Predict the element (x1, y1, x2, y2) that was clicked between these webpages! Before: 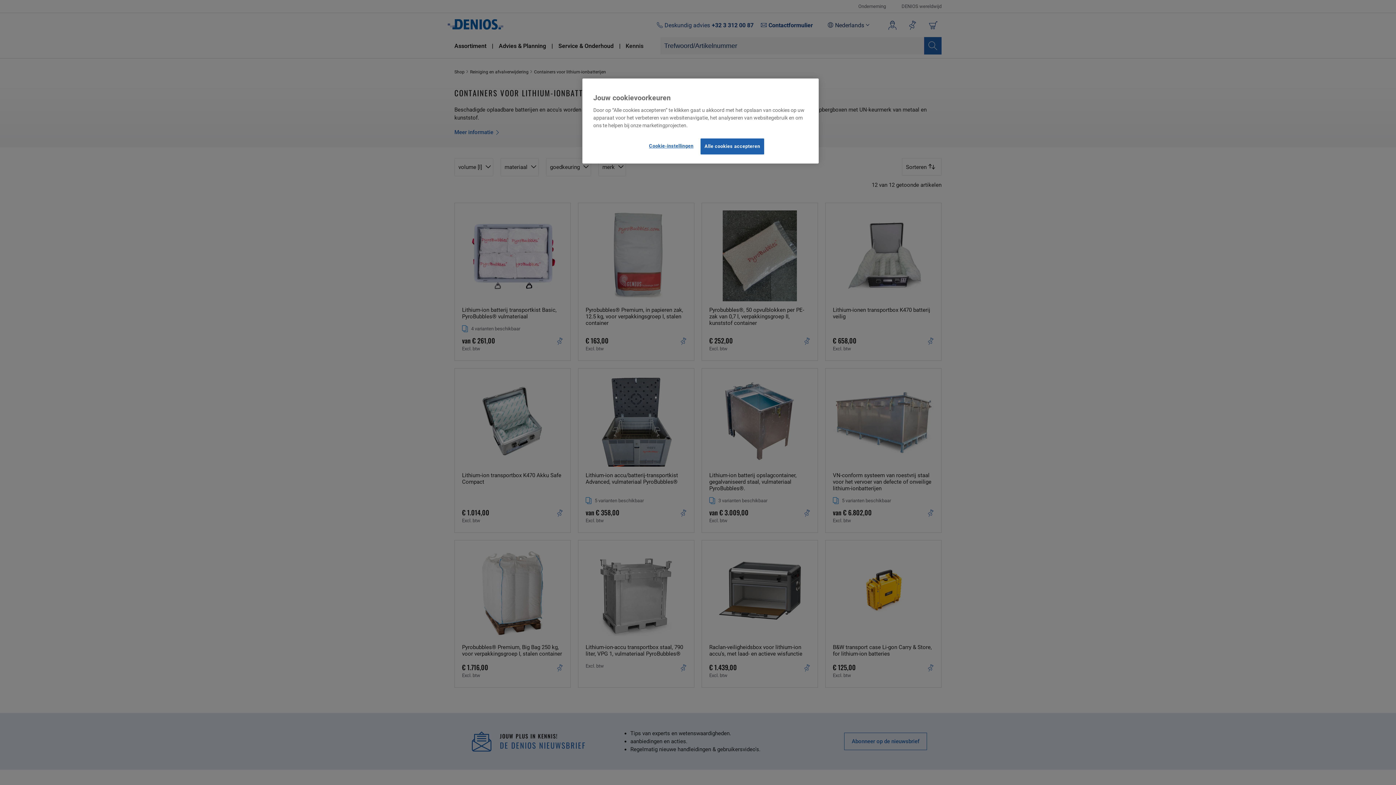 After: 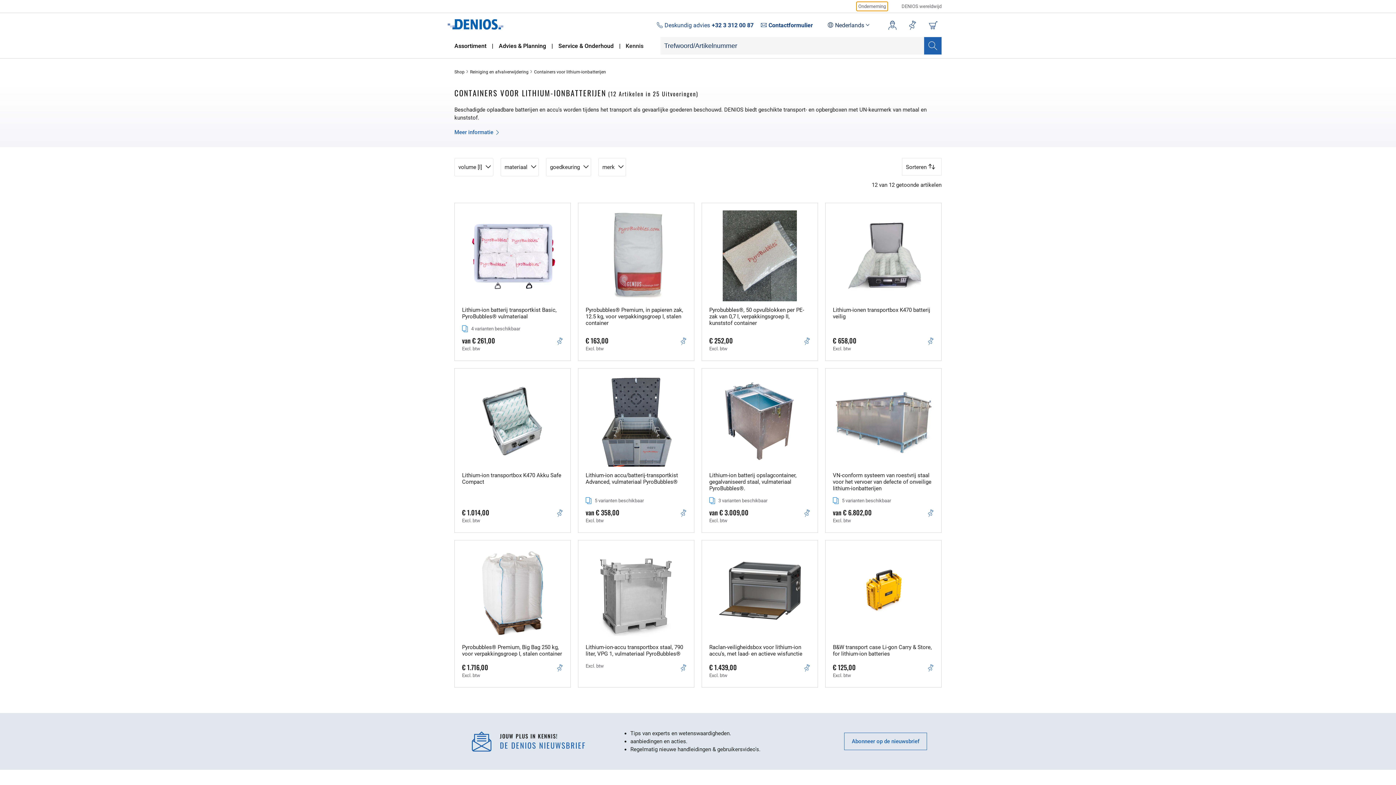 Action: label: Alle cookies accepteren bbox: (700, 138, 764, 154)